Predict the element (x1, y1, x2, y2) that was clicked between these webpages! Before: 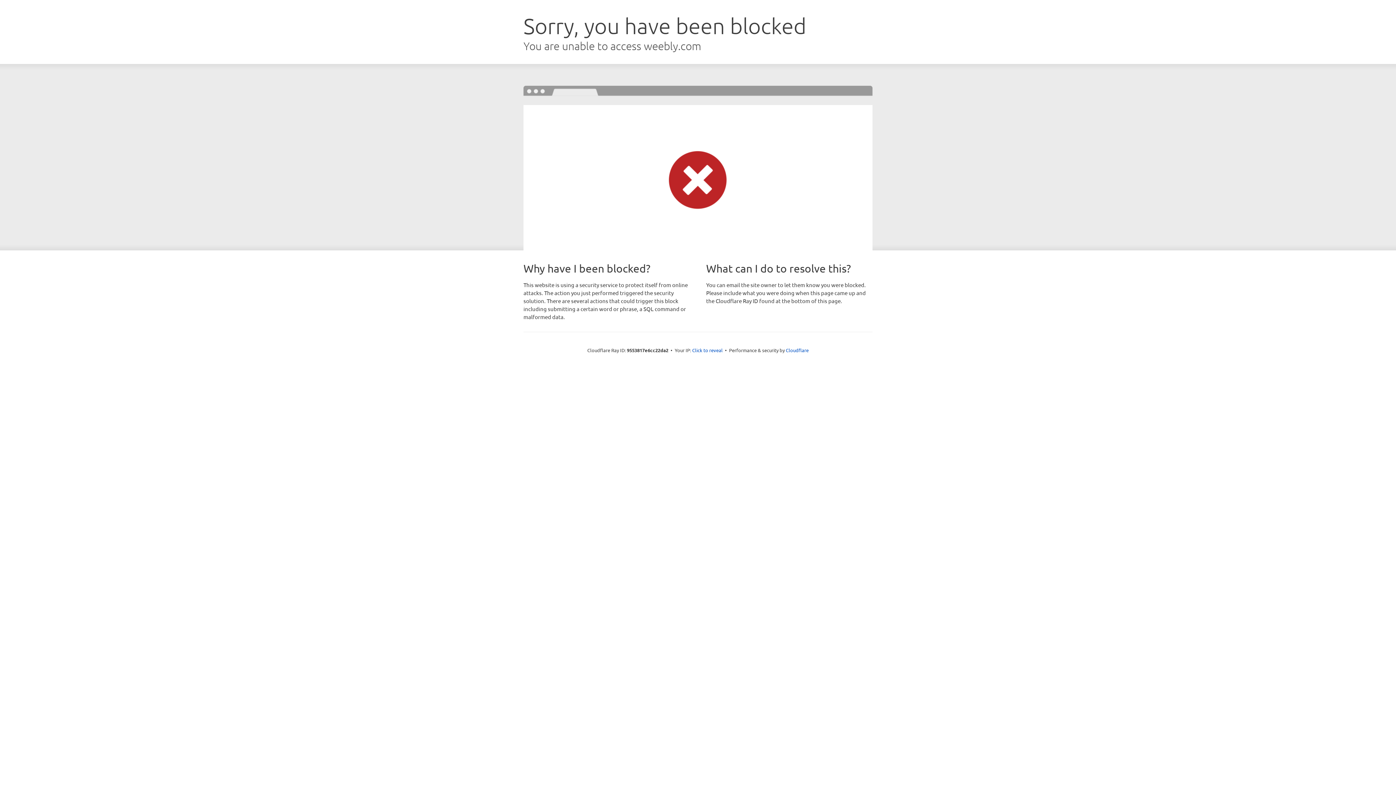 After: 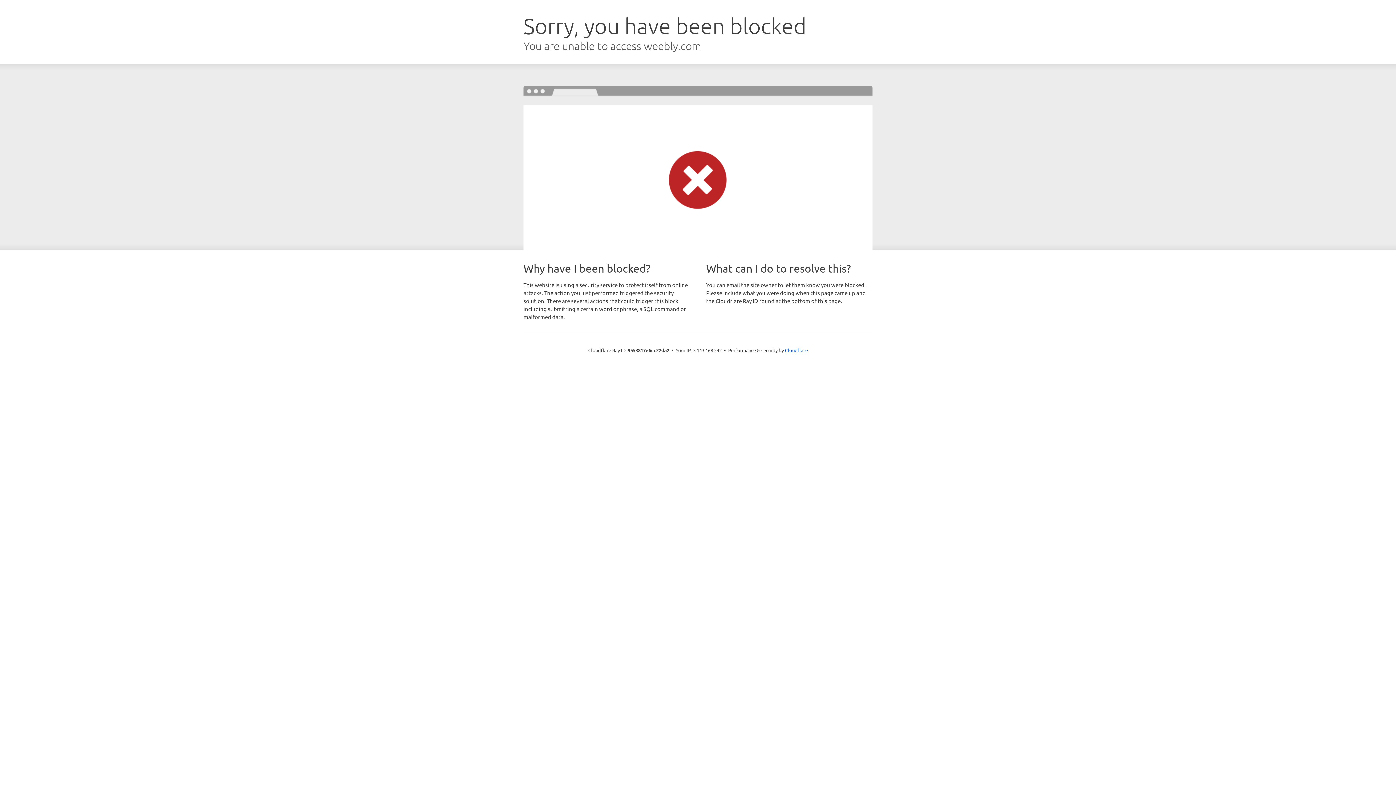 Action: bbox: (692, 346, 722, 353) label: Click to reveal